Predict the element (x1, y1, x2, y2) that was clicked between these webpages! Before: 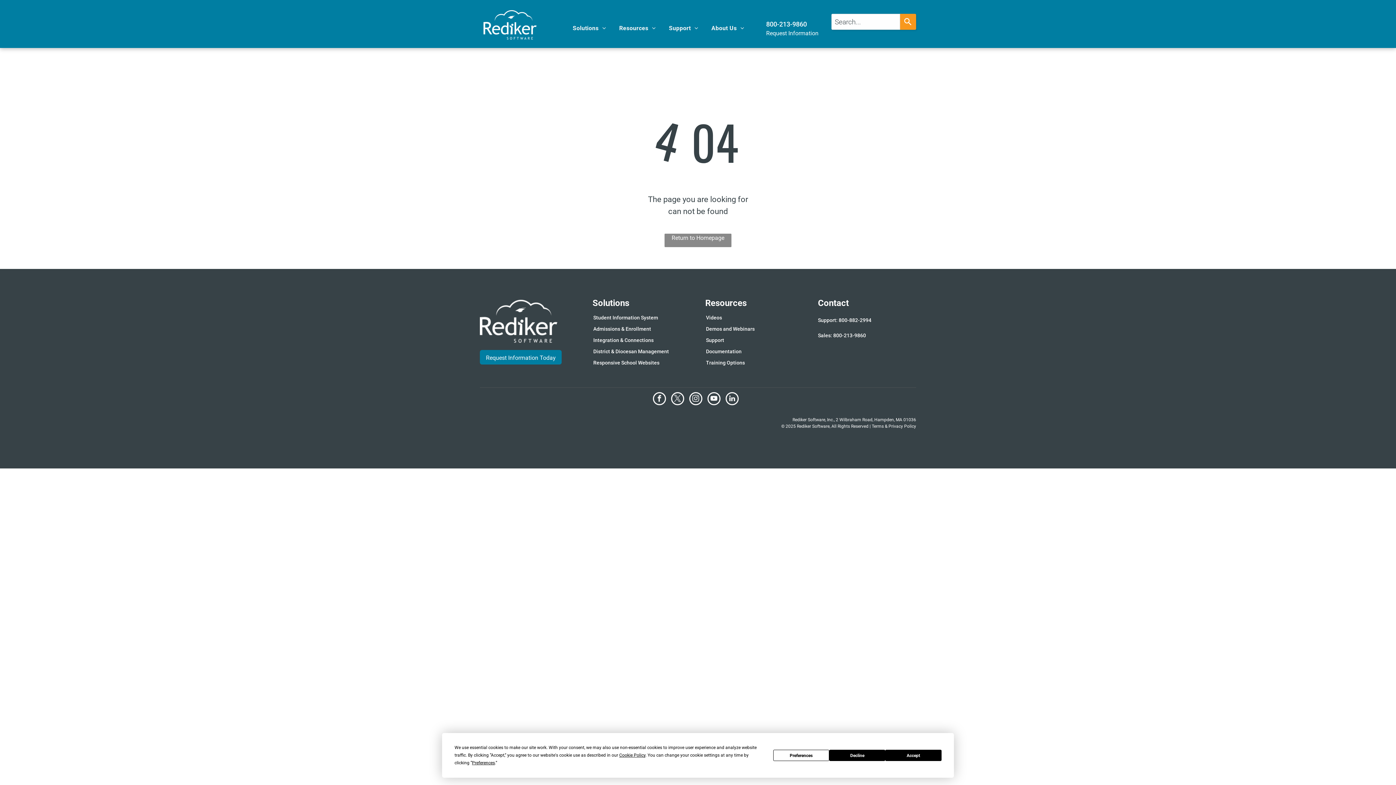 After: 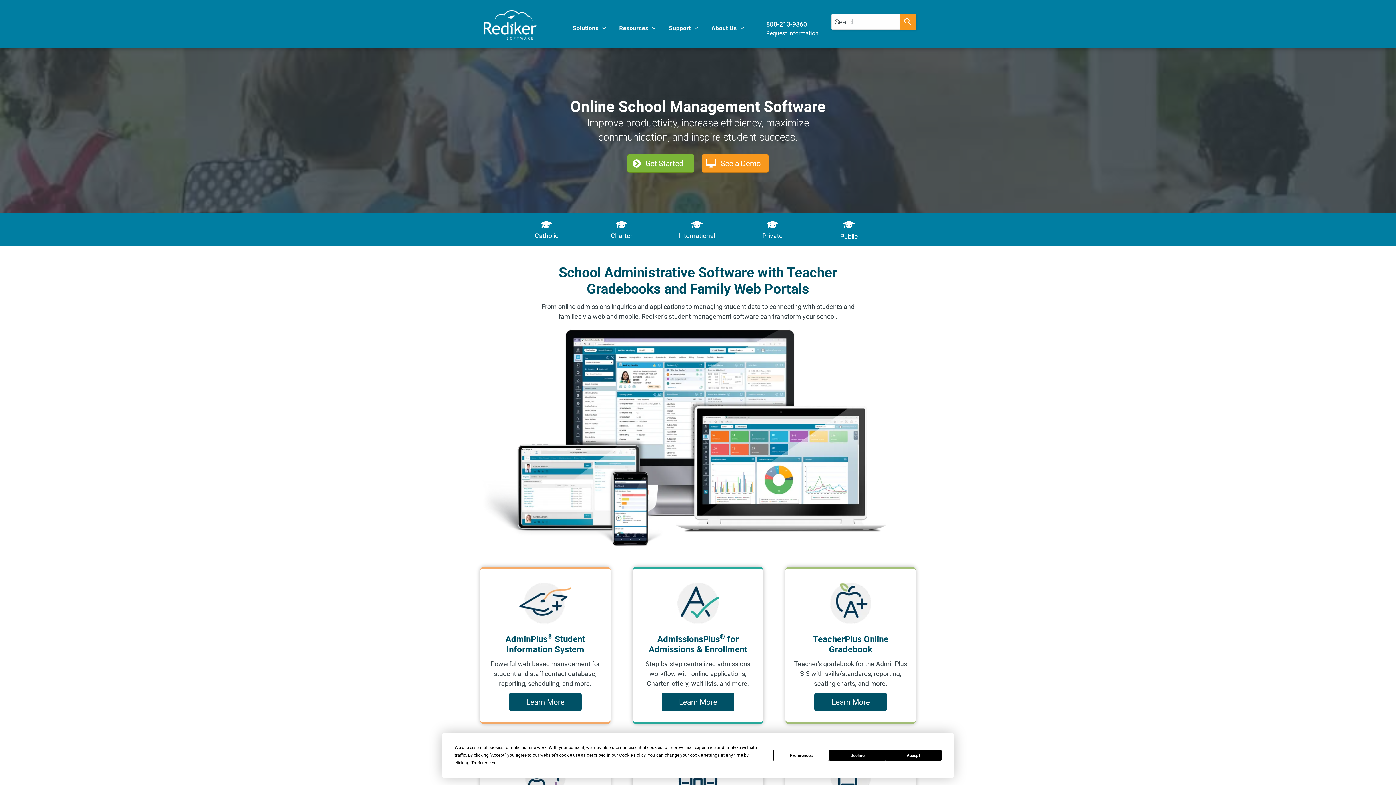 Action: label: Return to Homepage bbox: (664, 233, 731, 247)